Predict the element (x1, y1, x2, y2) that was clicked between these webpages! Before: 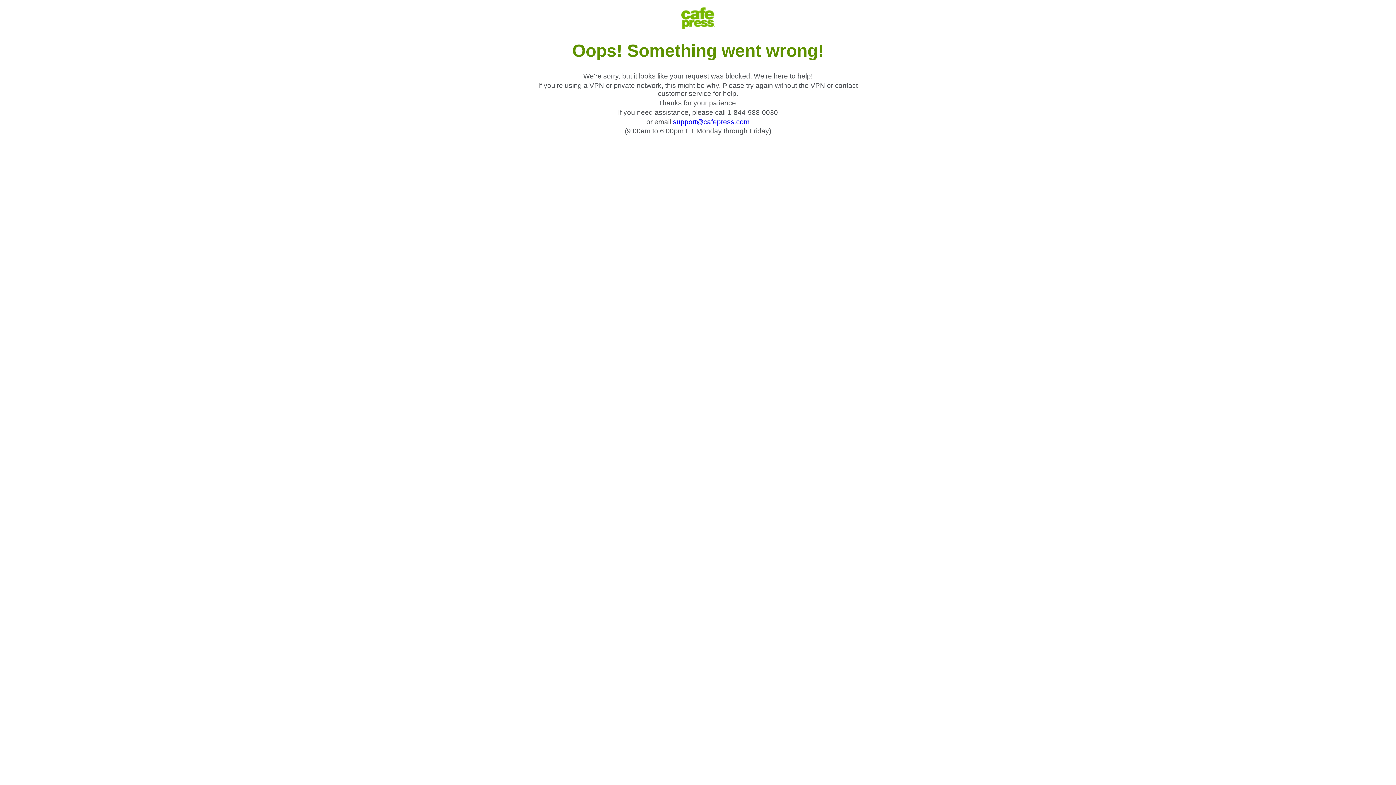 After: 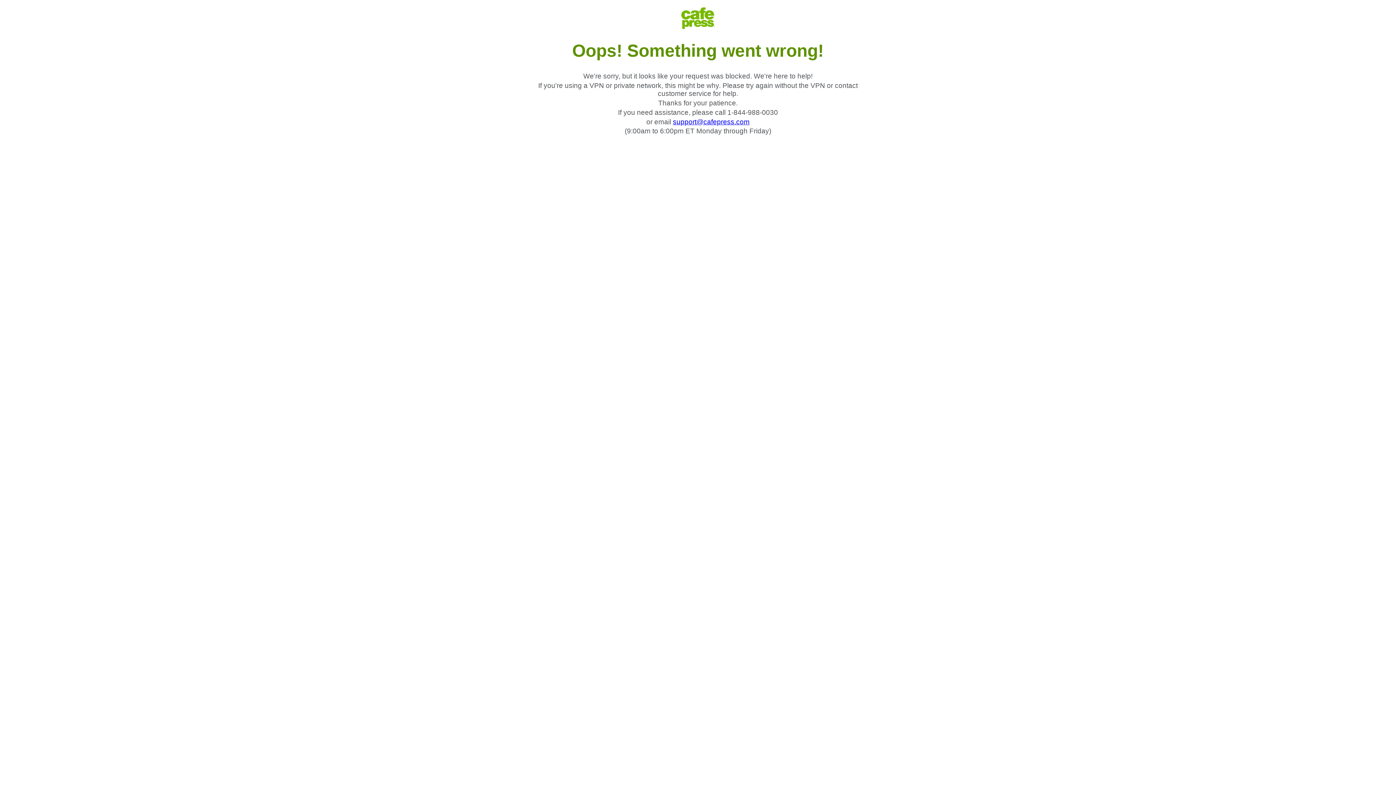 Action: bbox: (673, 118, 749, 125) label: support@cafepress.com